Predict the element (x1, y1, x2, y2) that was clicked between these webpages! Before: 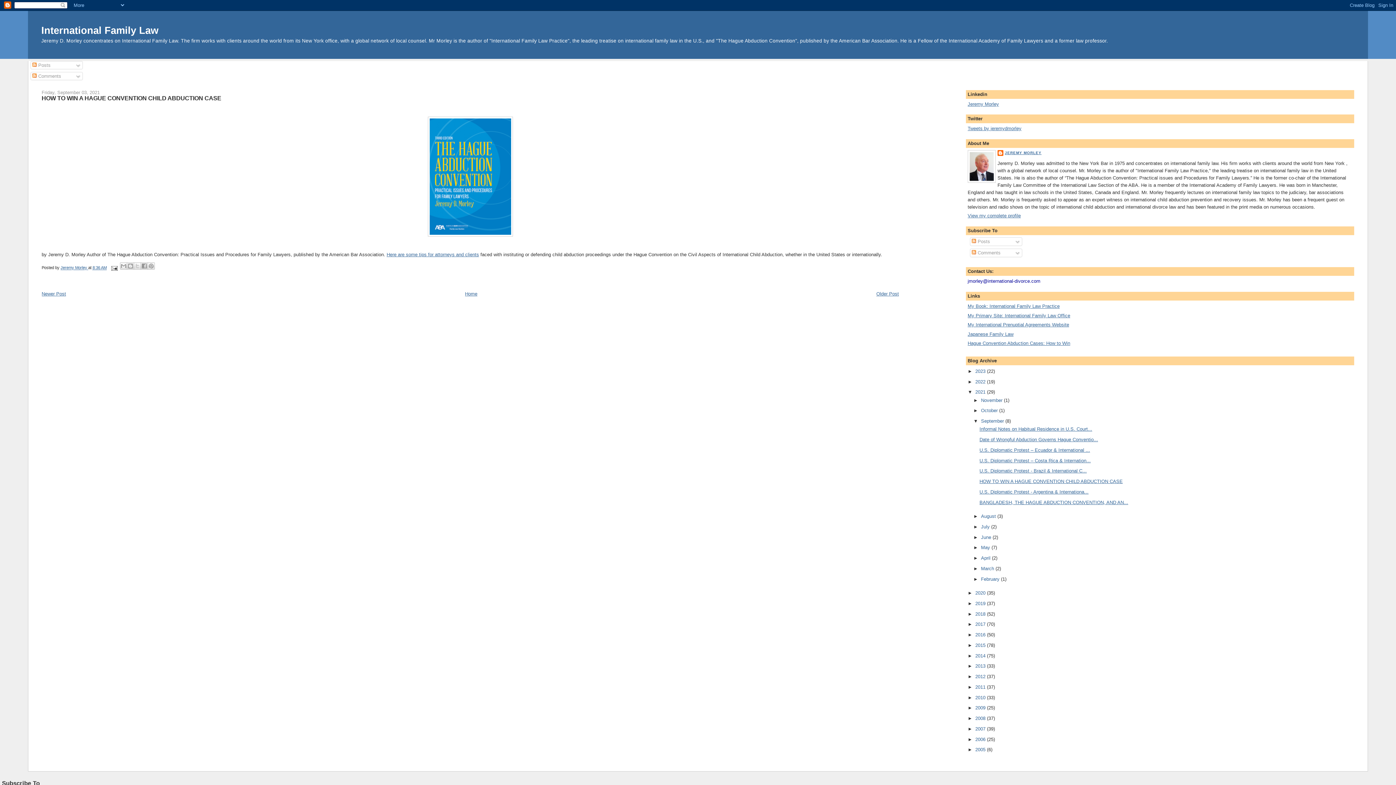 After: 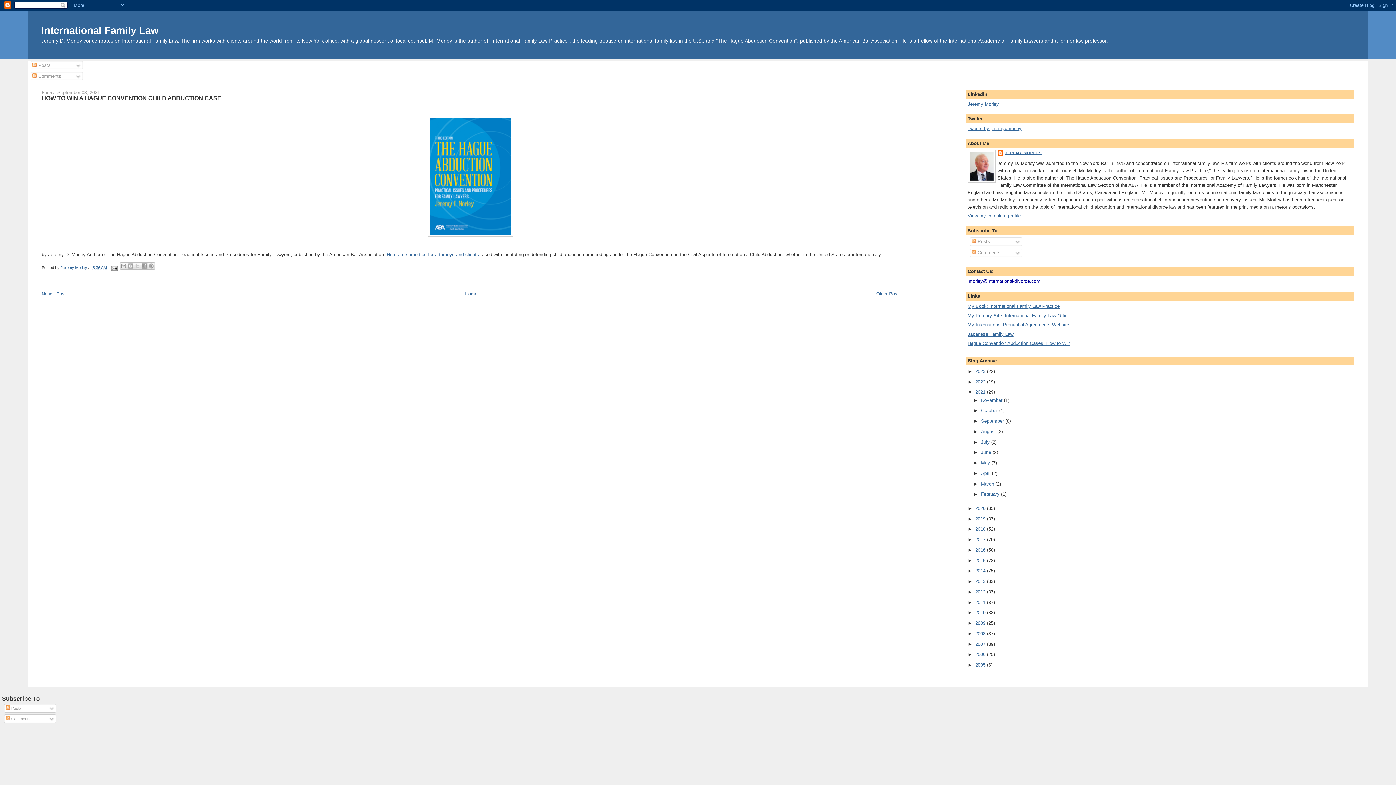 Action: bbox: (973, 418, 981, 424) label: ▼  